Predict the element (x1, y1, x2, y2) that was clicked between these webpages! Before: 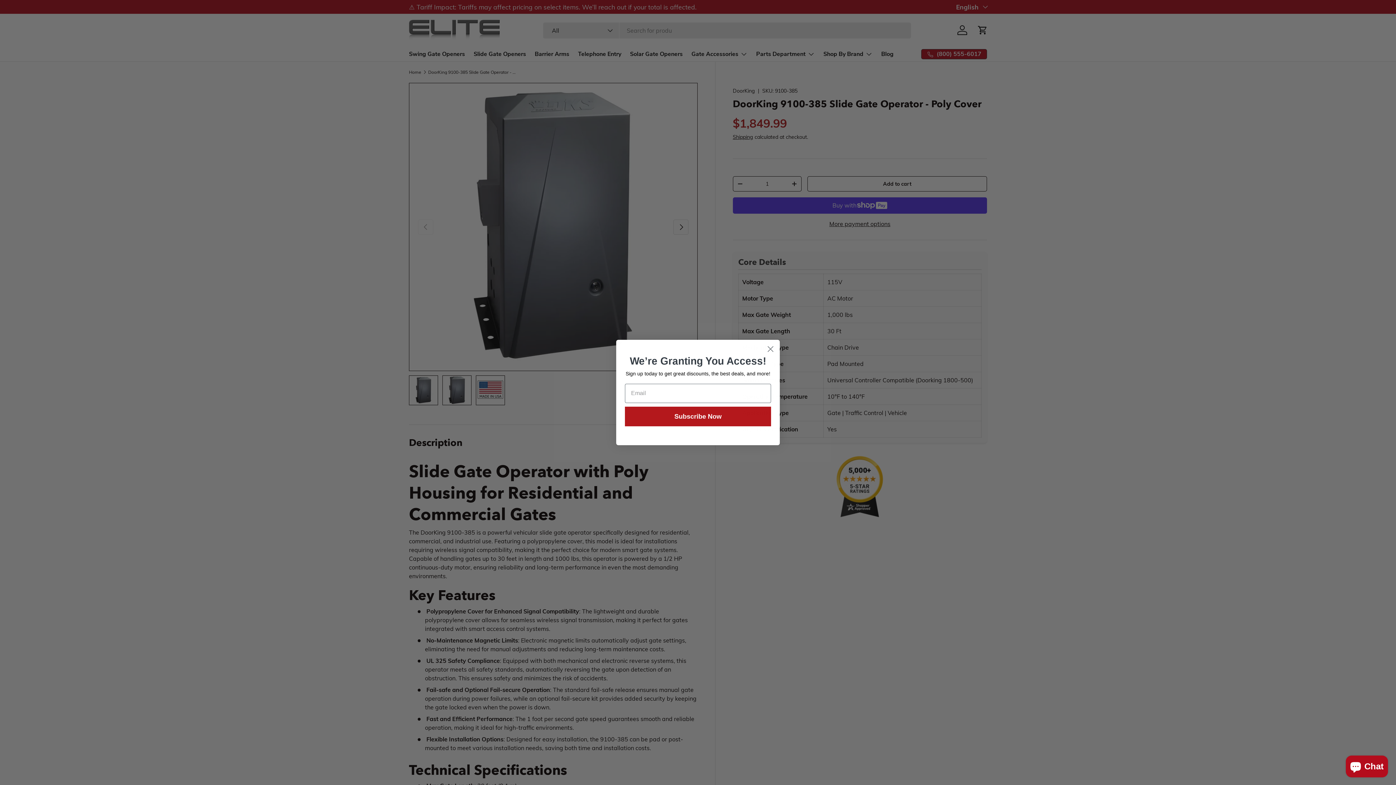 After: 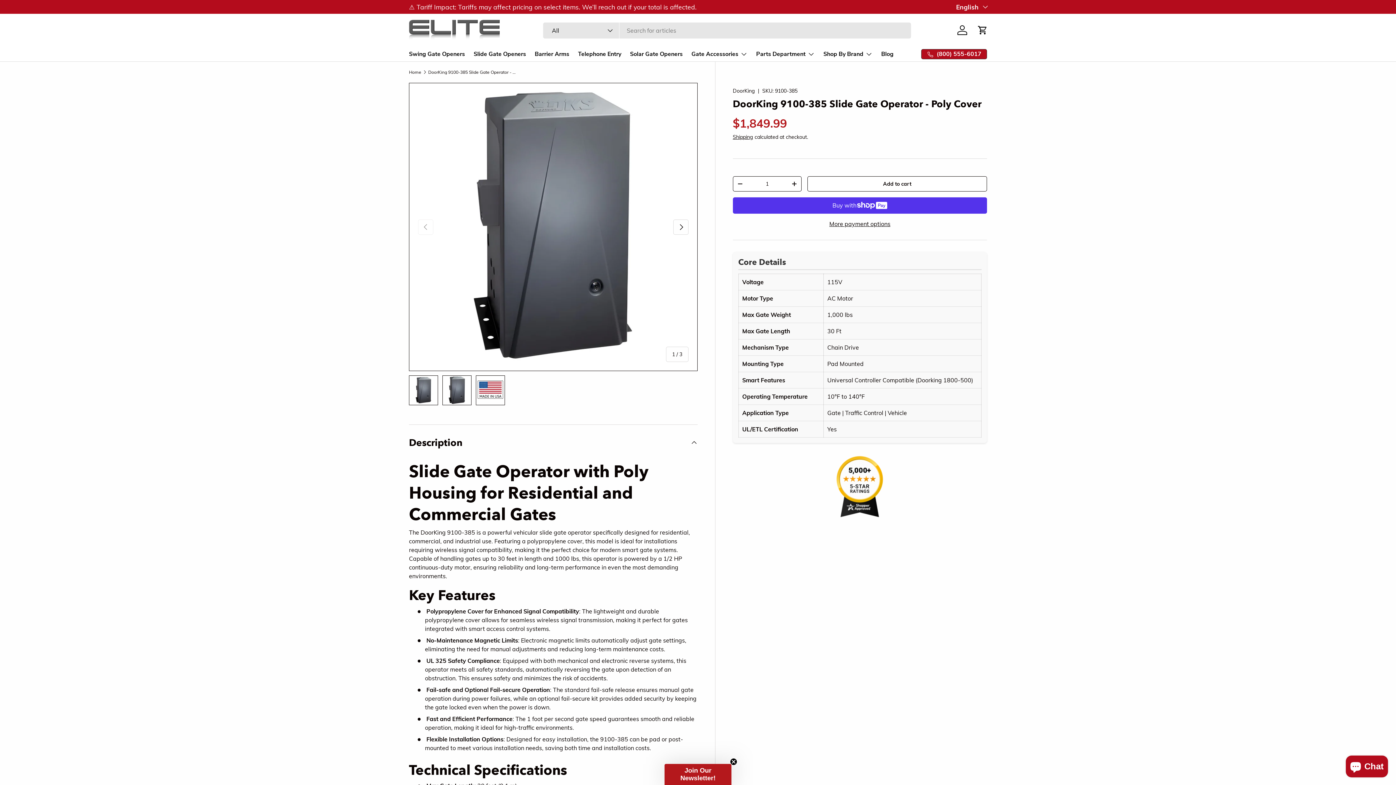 Action: bbox: (764, 342, 777, 355) label: Close dialog